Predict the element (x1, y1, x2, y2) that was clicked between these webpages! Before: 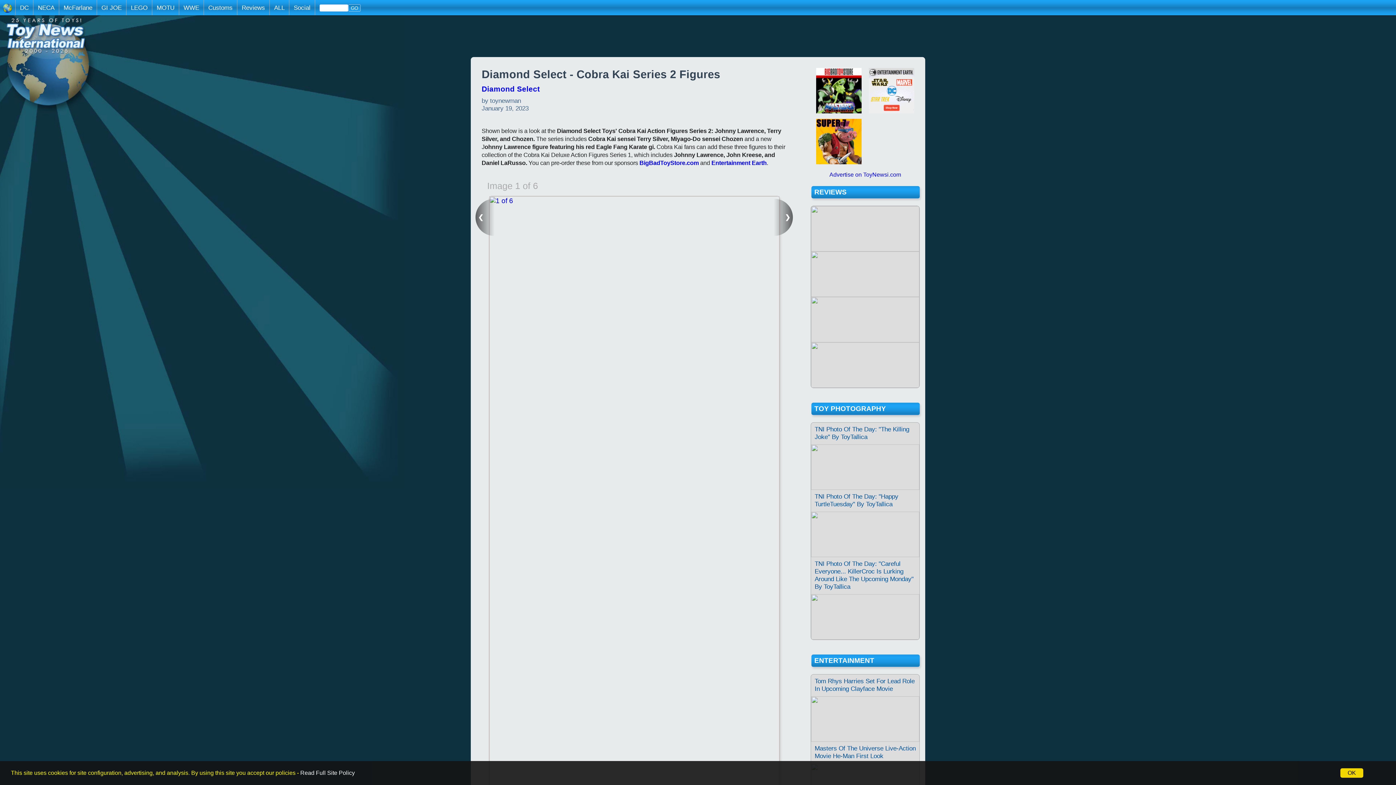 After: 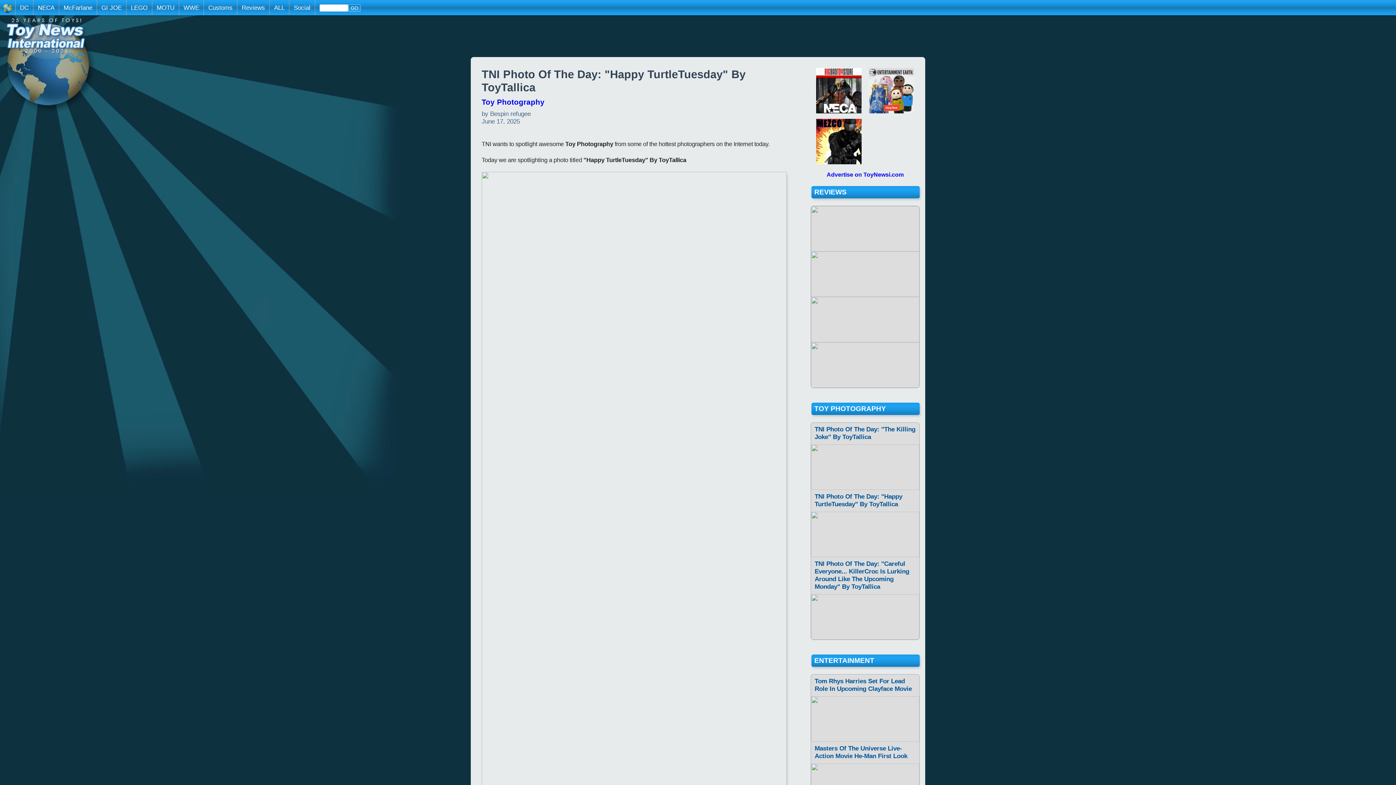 Action: bbox: (811, 530, 919, 537)